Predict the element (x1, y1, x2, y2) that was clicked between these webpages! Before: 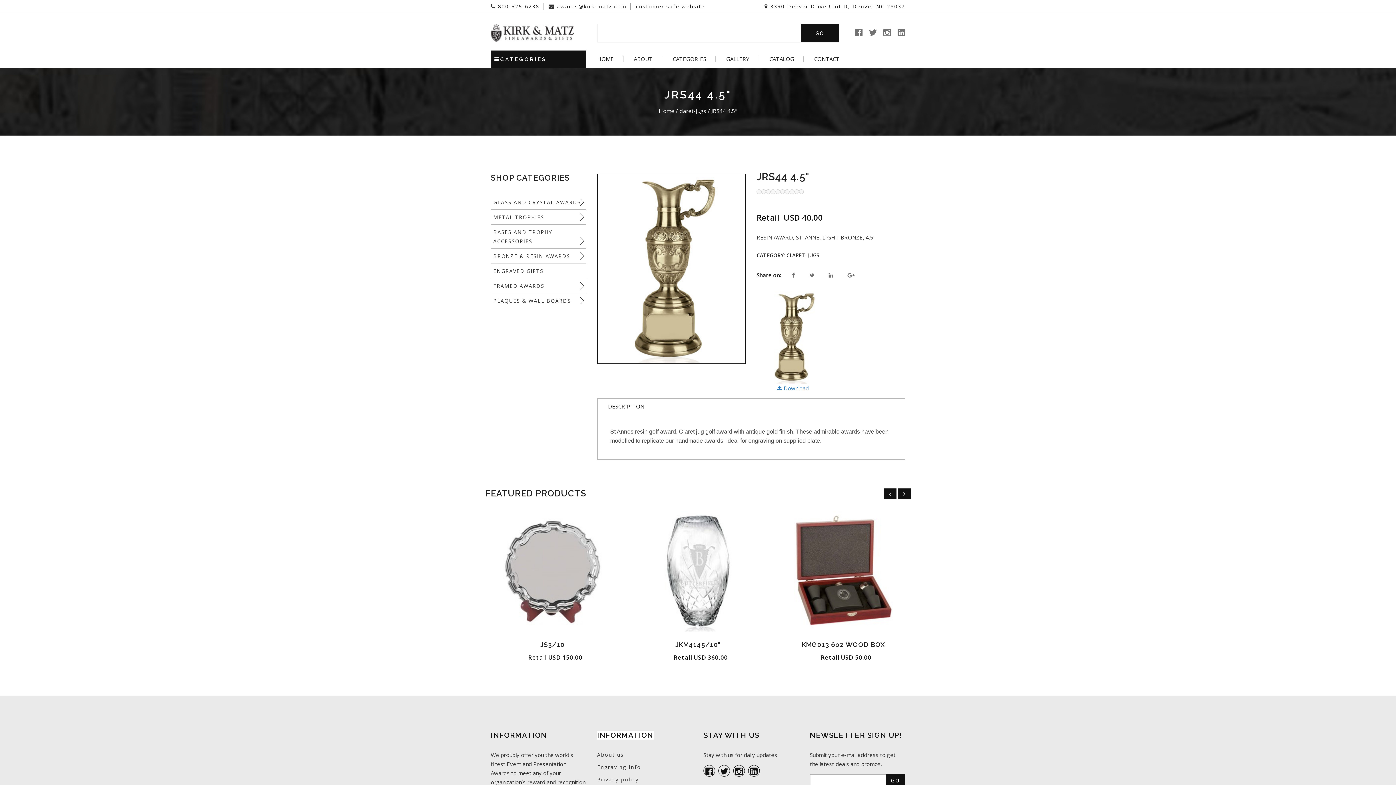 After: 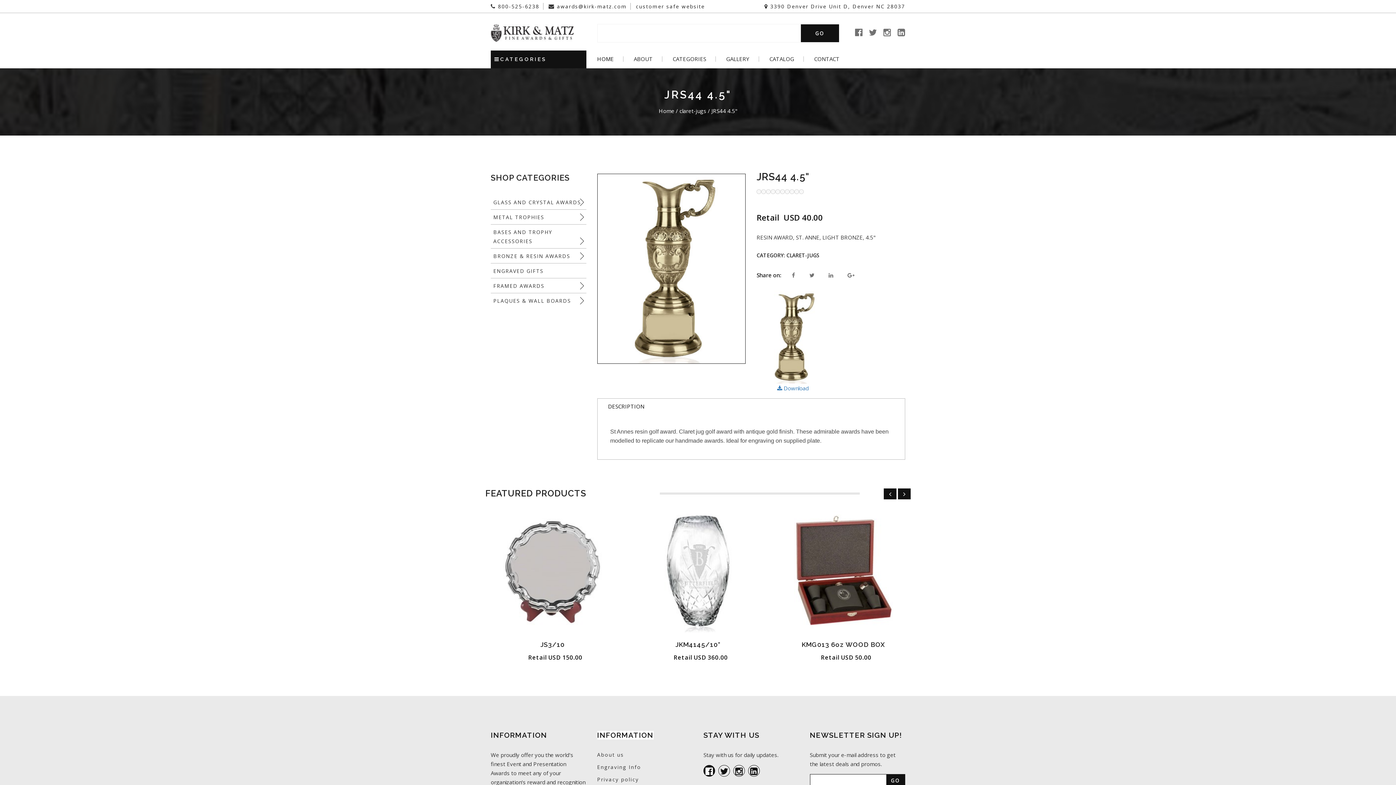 Action: bbox: (703, 765, 715, 777)